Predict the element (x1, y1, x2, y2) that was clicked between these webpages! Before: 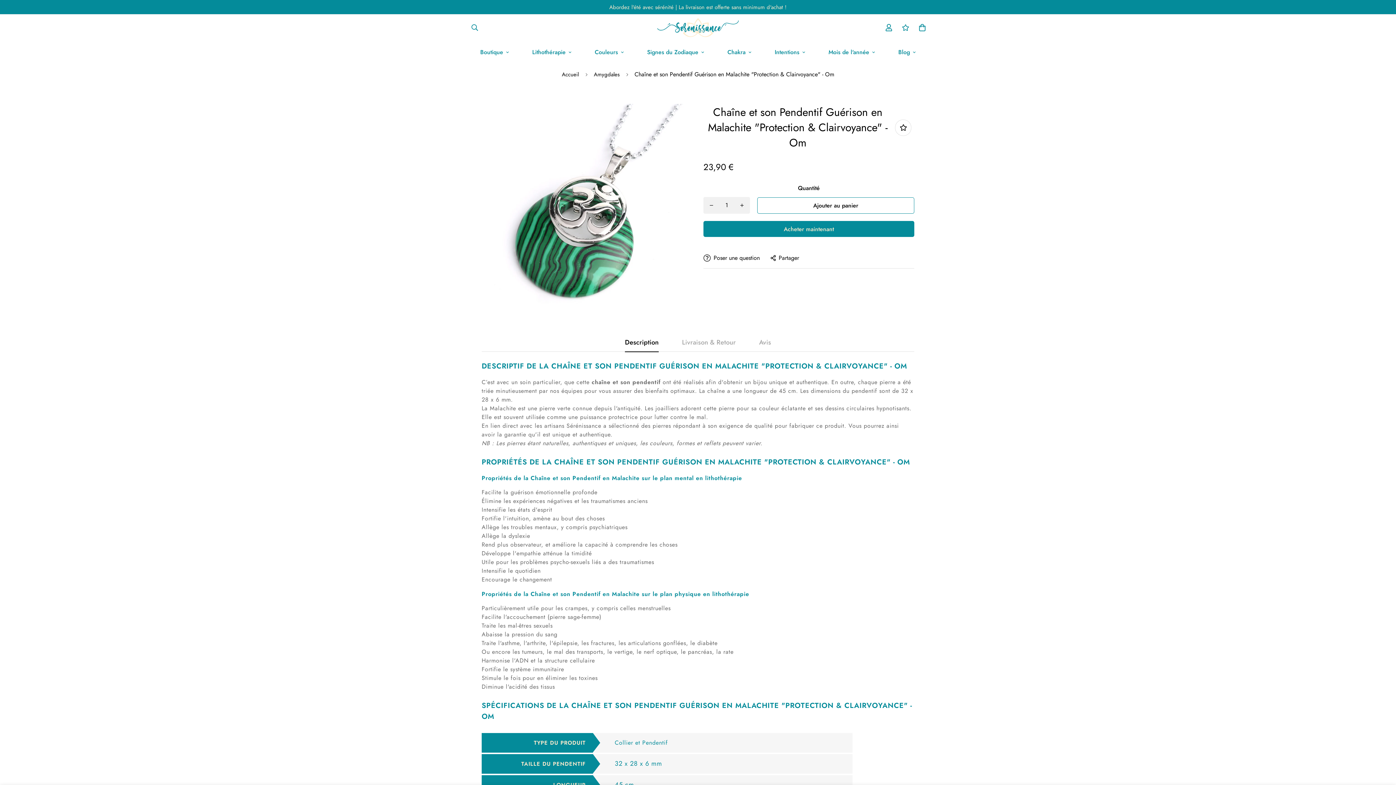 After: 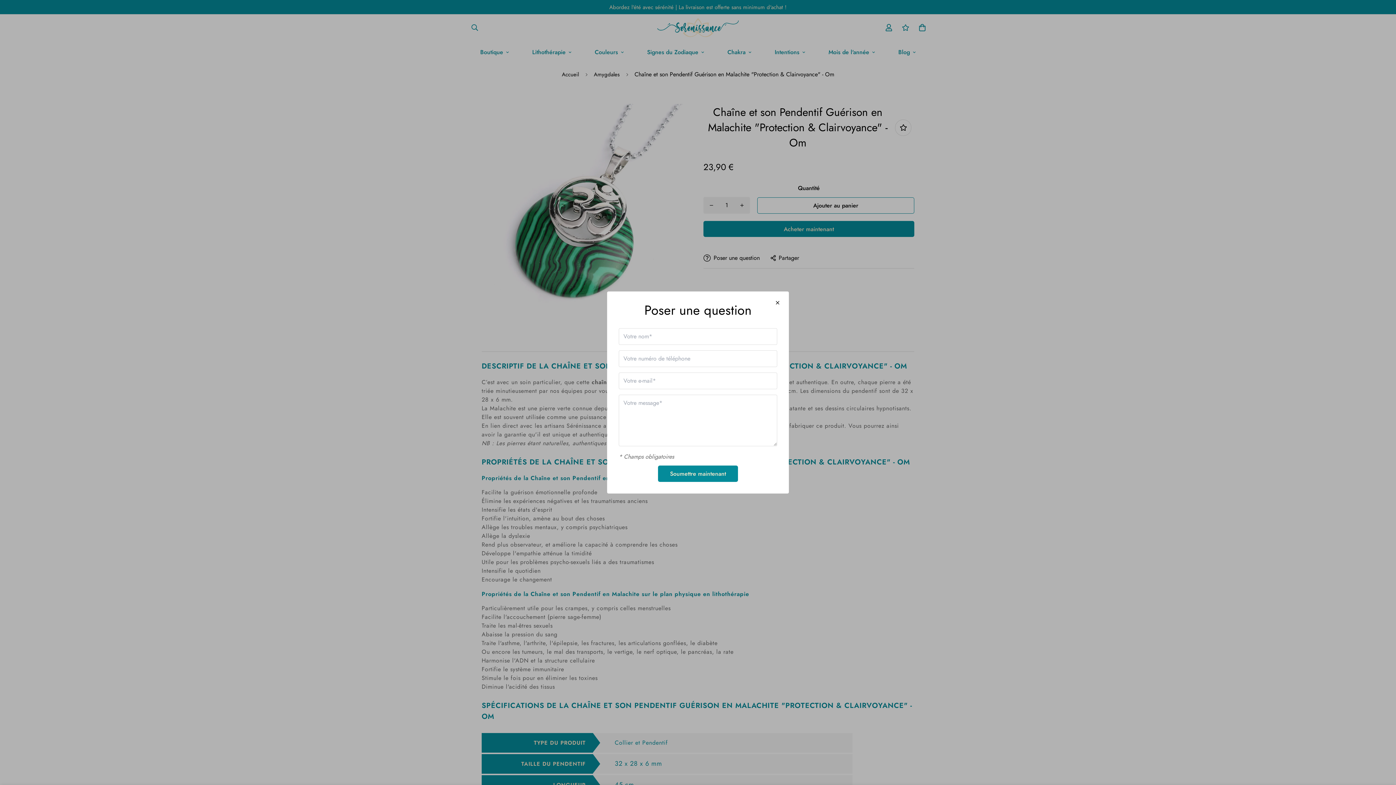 Action: label: Poser une question bbox: (703, 253, 760, 262)